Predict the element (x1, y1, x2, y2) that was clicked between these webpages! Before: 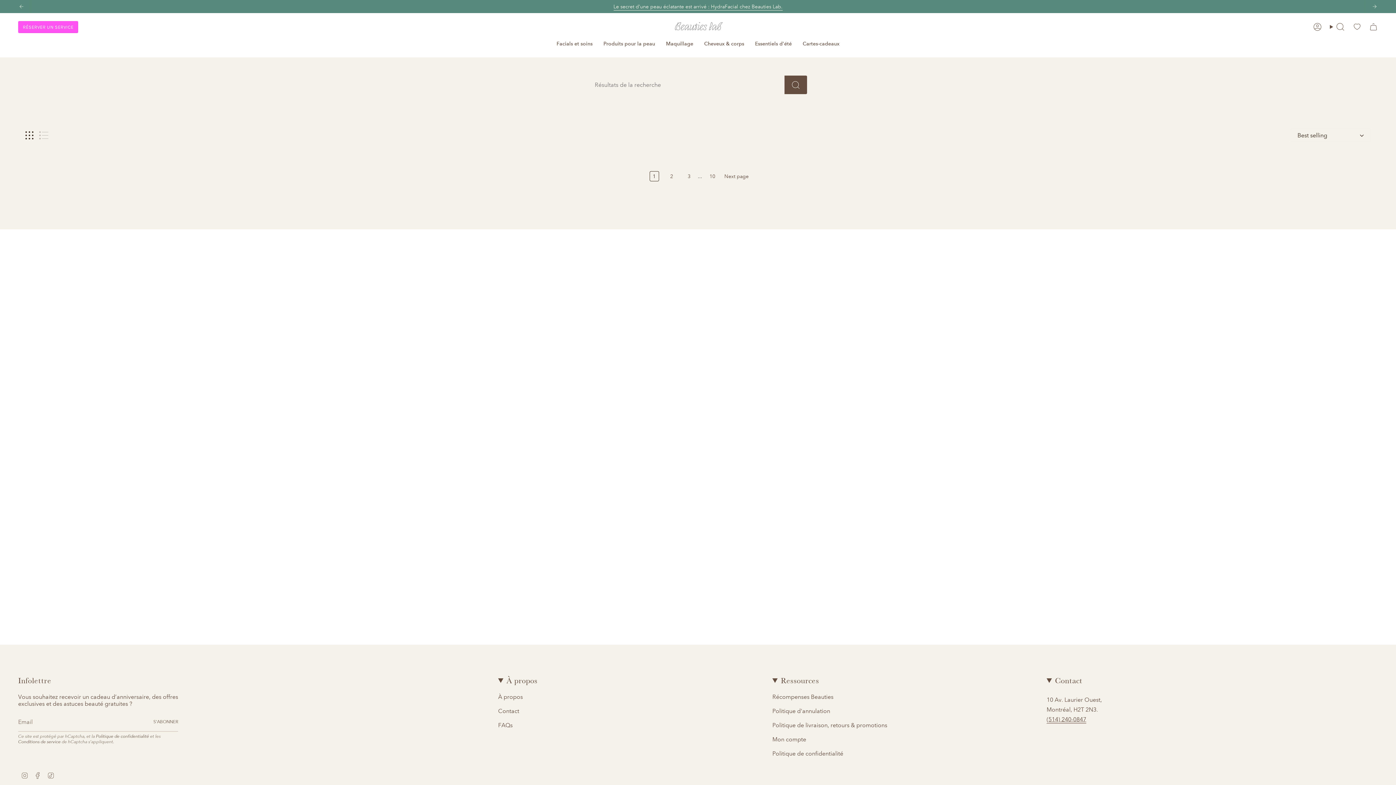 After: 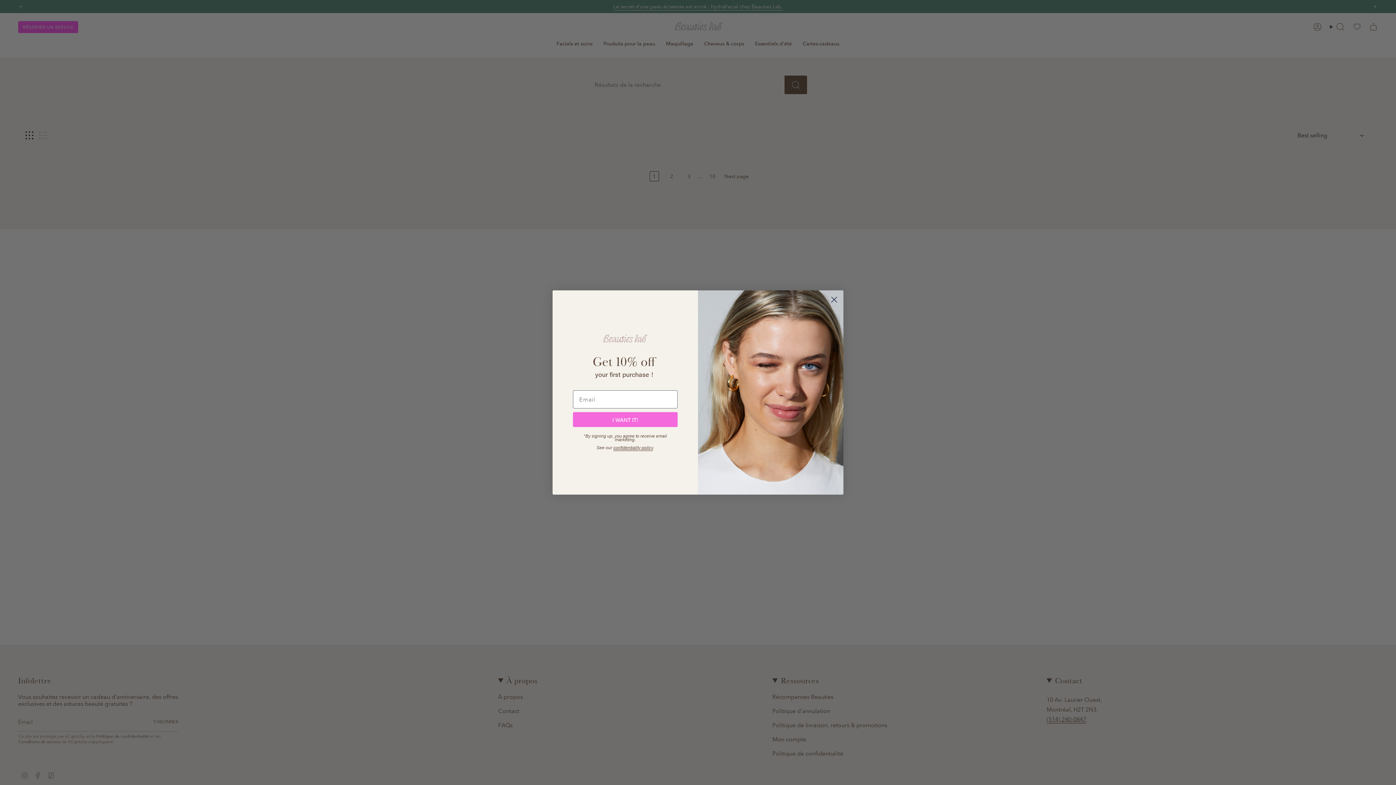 Action: bbox: (1371, 3, 1378, 9) label: Next